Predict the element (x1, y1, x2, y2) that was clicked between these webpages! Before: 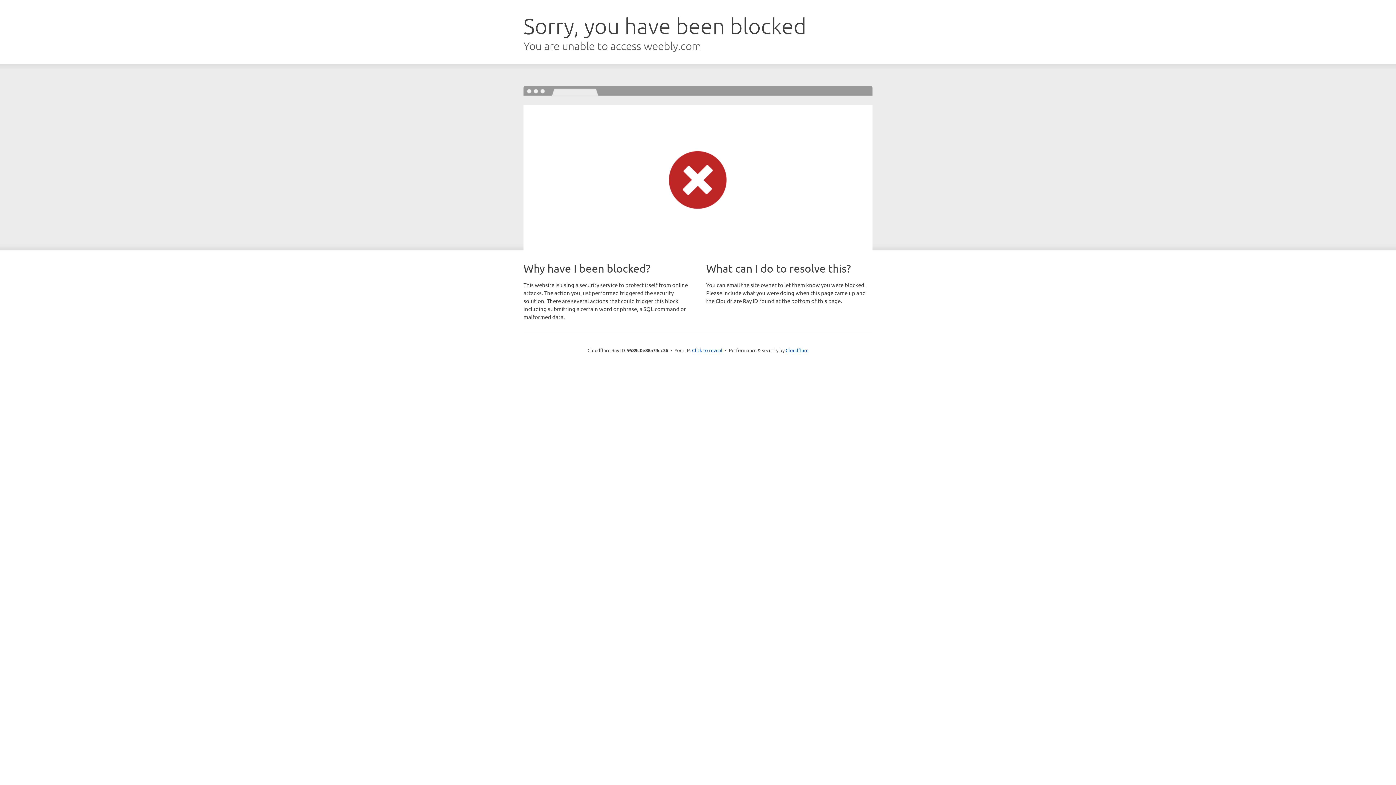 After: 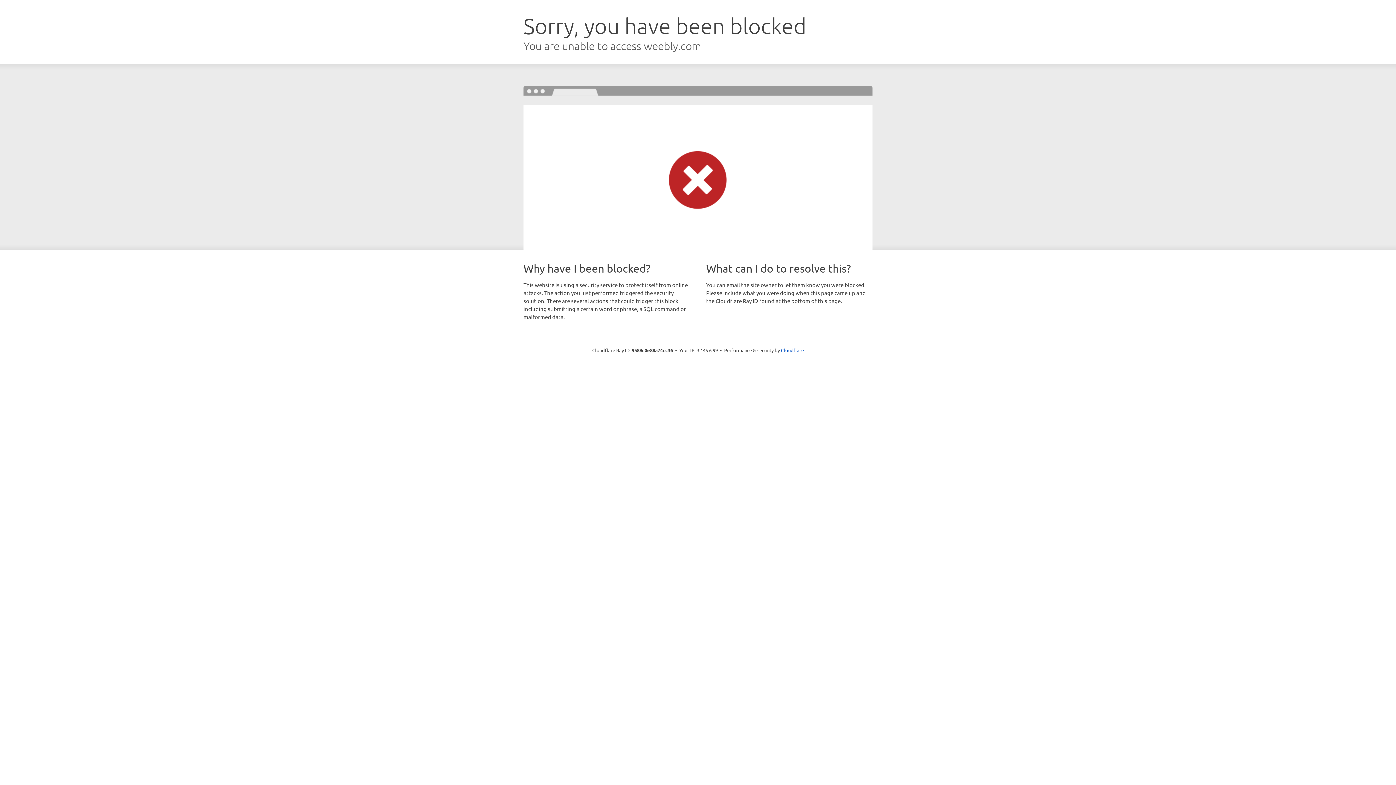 Action: bbox: (692, 346, 722, 353) label: Click to reveal